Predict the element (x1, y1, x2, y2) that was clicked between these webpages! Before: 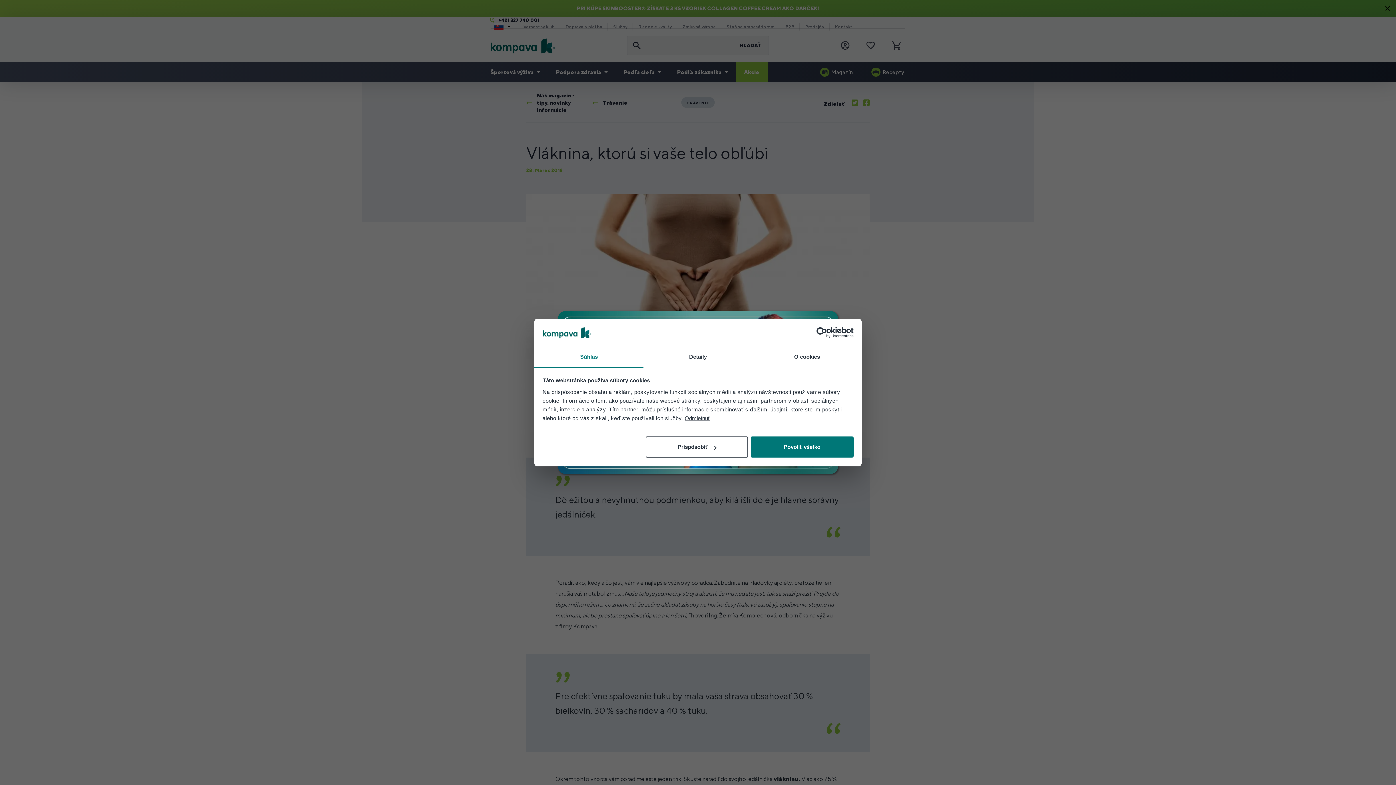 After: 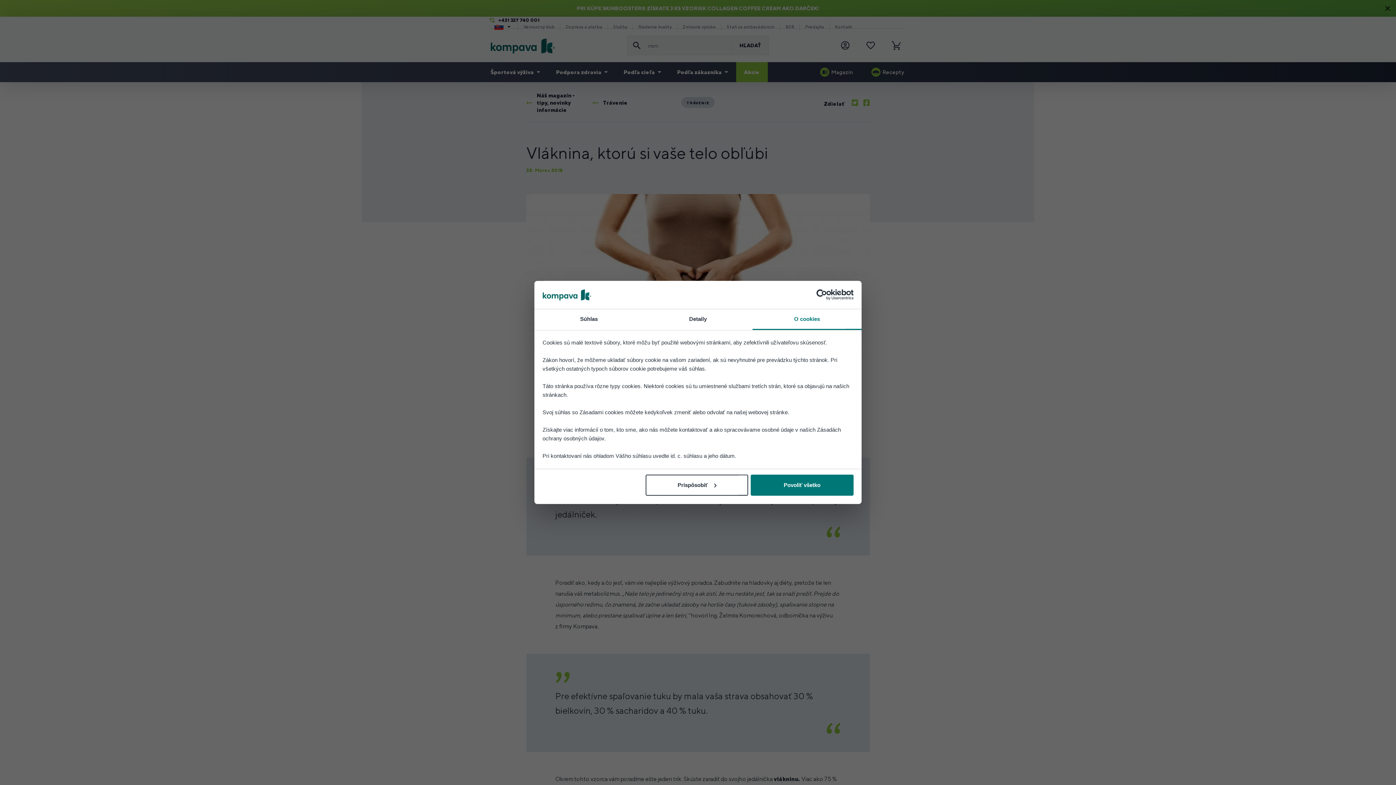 Action: label: O cookies bbox: (752, 347, 861, 367)